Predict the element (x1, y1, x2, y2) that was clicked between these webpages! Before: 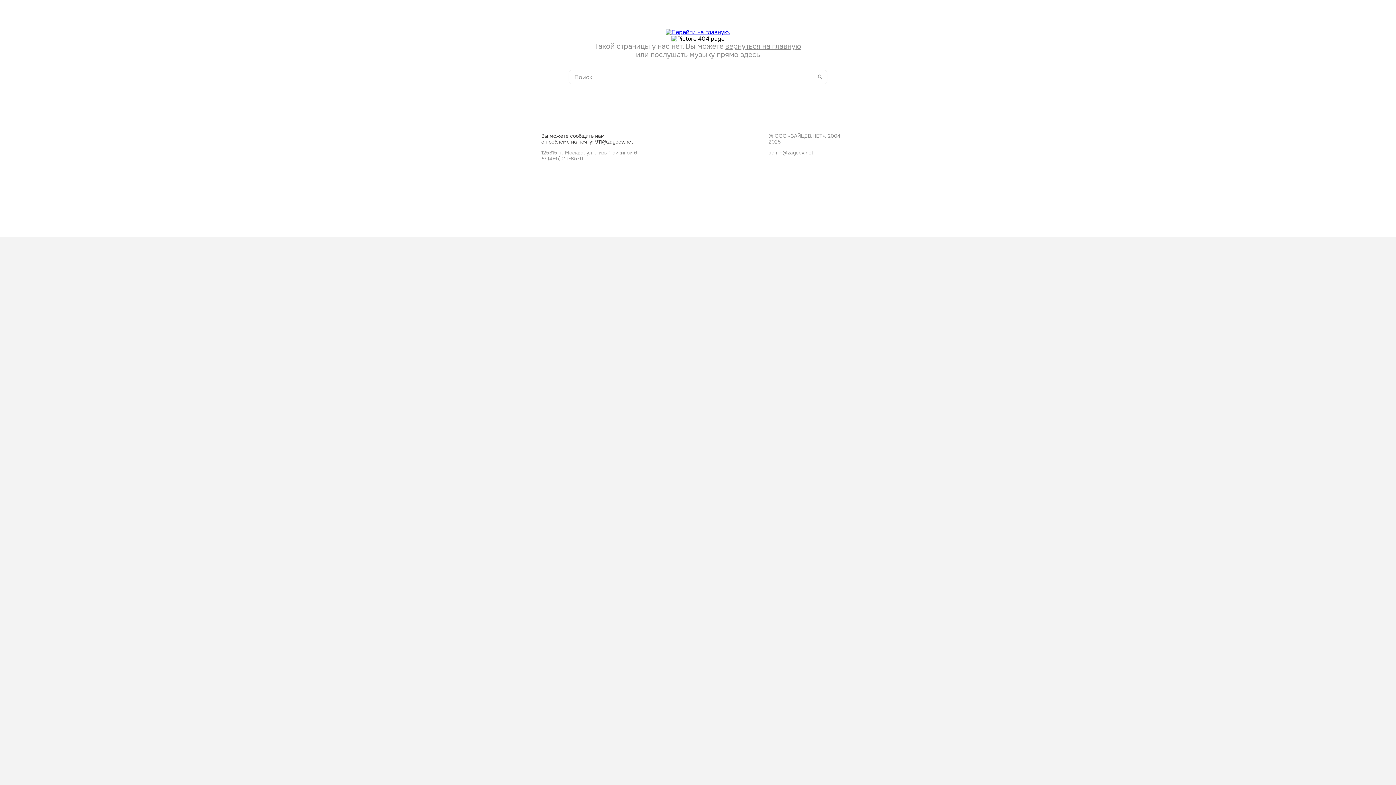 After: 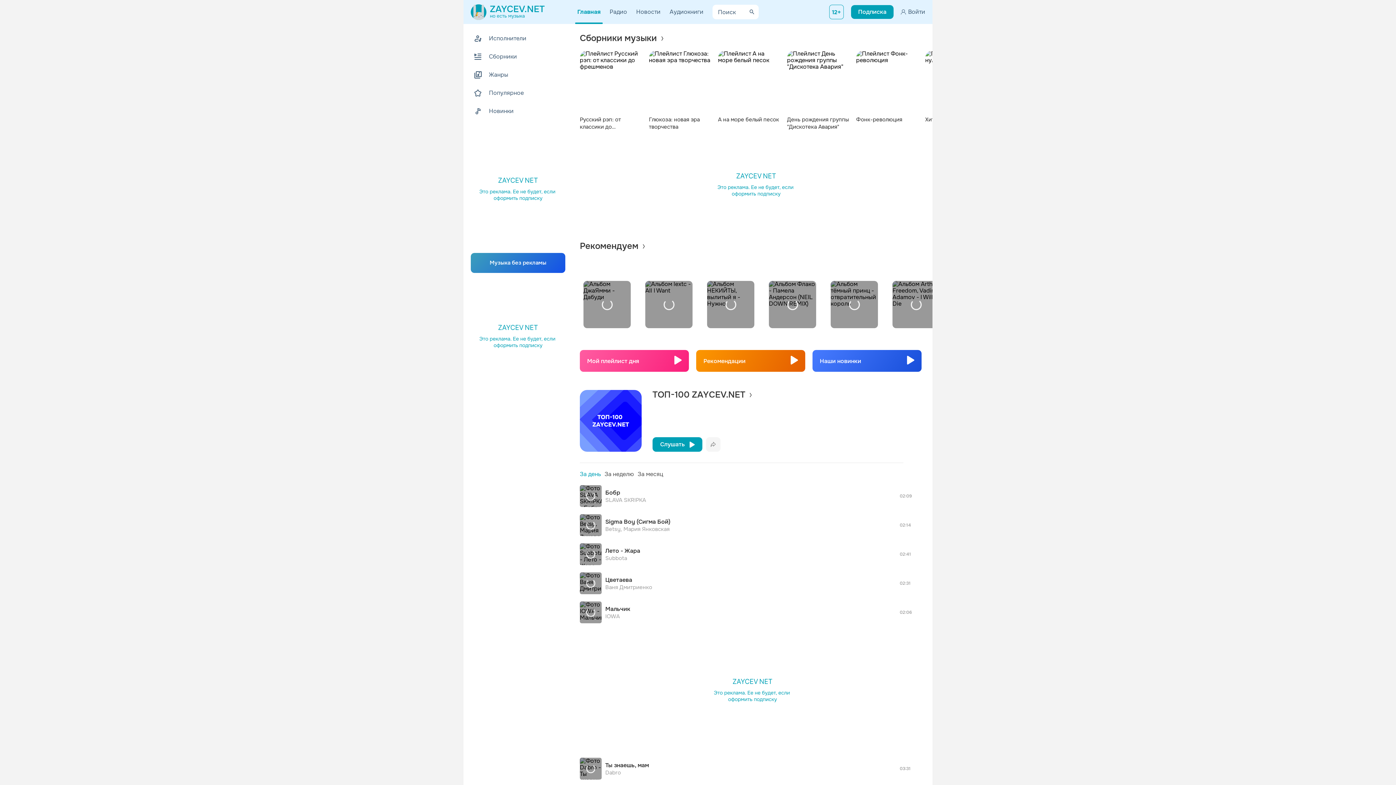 Action: bbox: (665, 28, 730, 36)